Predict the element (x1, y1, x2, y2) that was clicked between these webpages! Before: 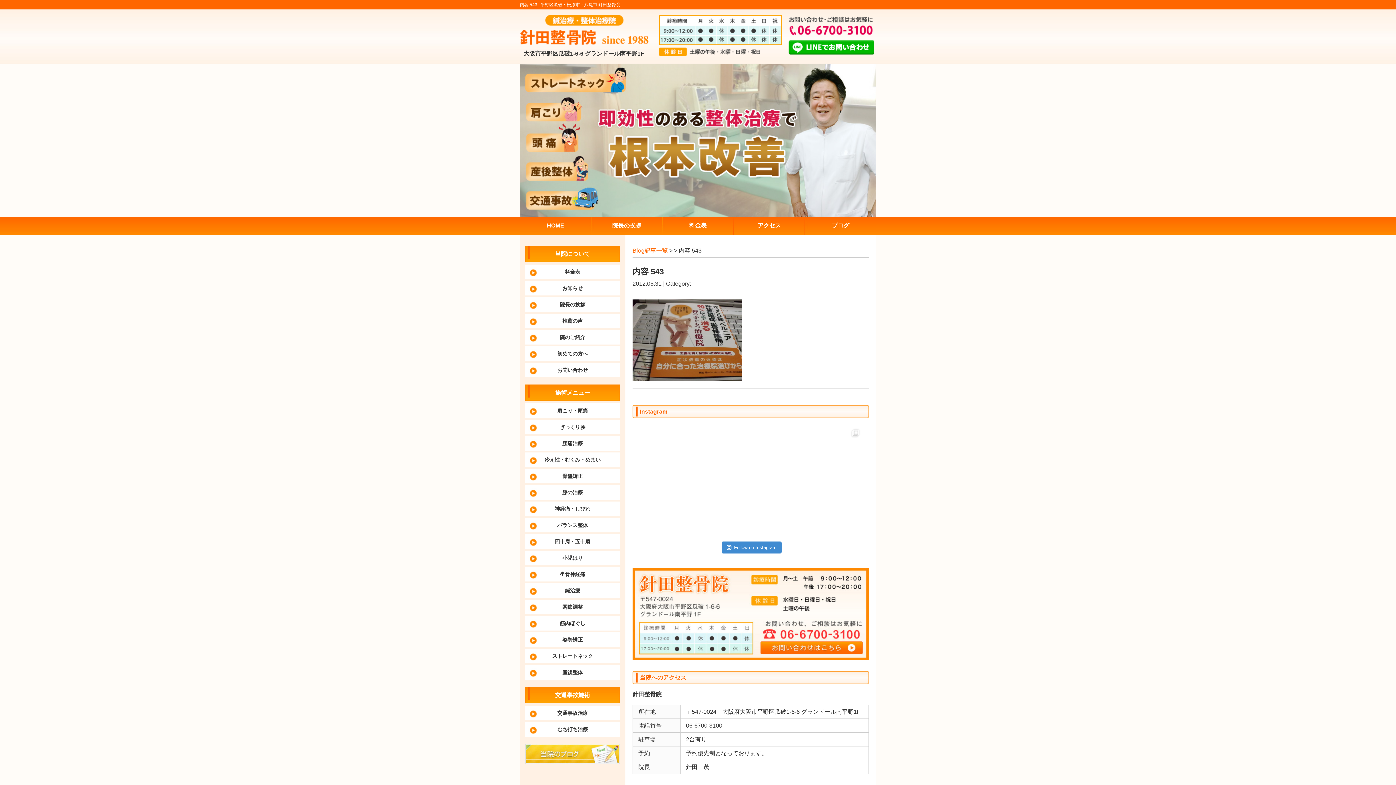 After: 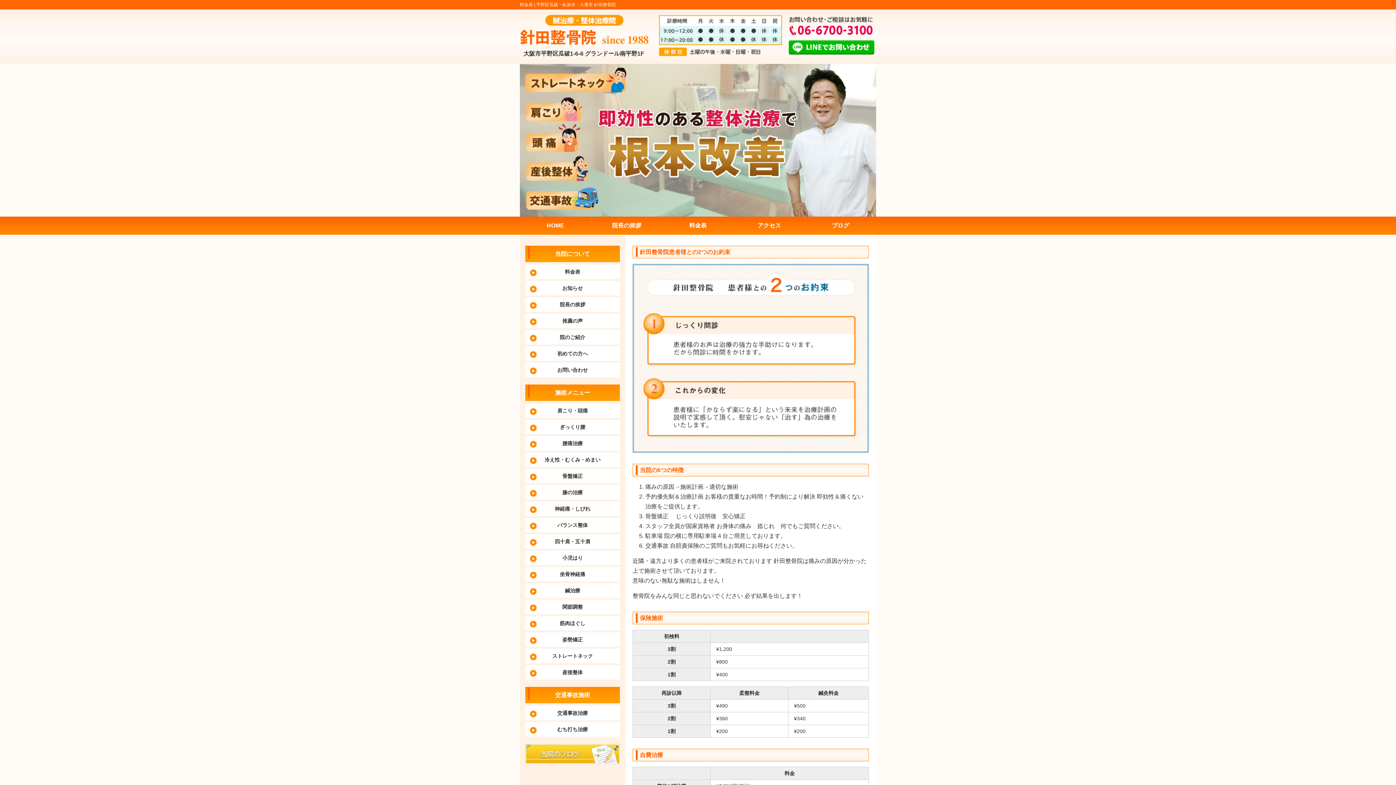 Action: bbox: (525, 264, 620, 279) label: 料金表